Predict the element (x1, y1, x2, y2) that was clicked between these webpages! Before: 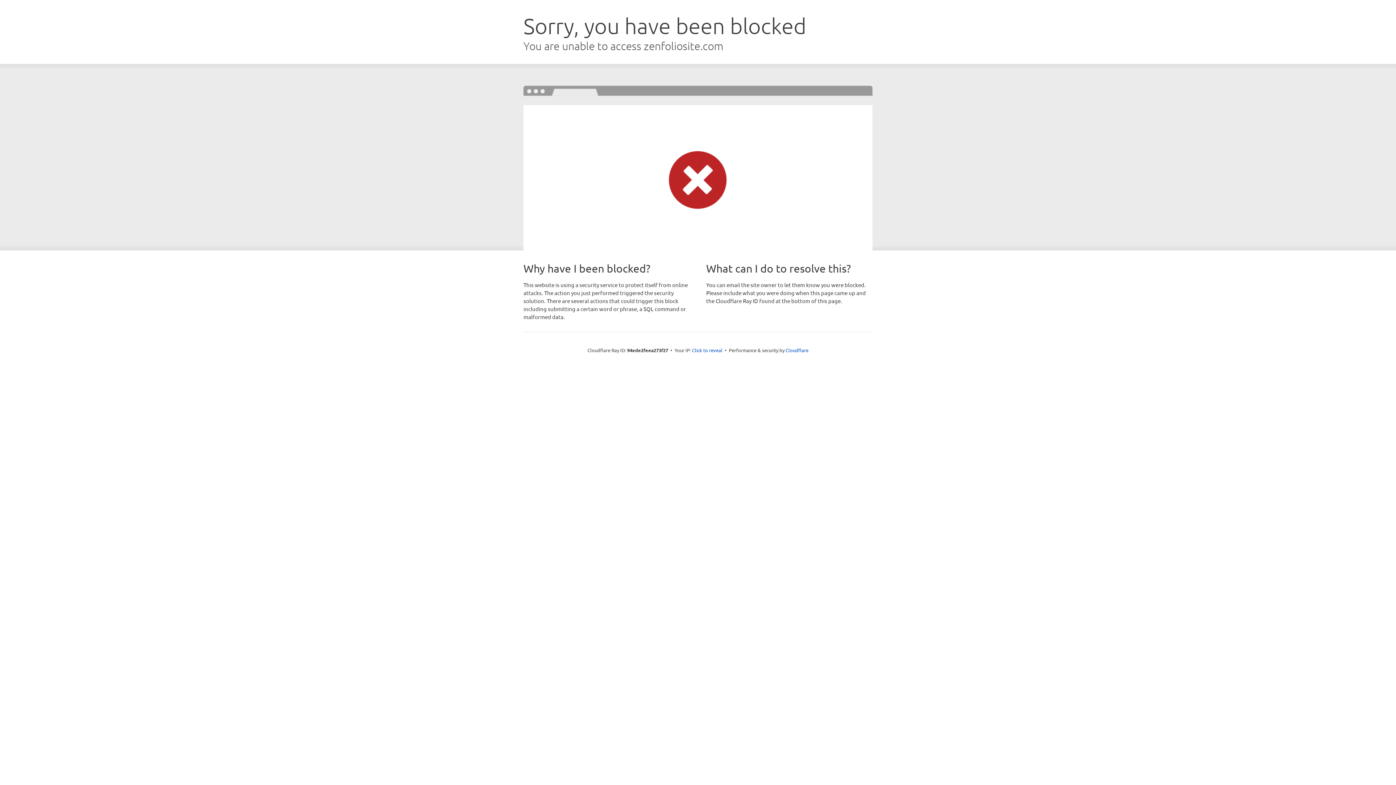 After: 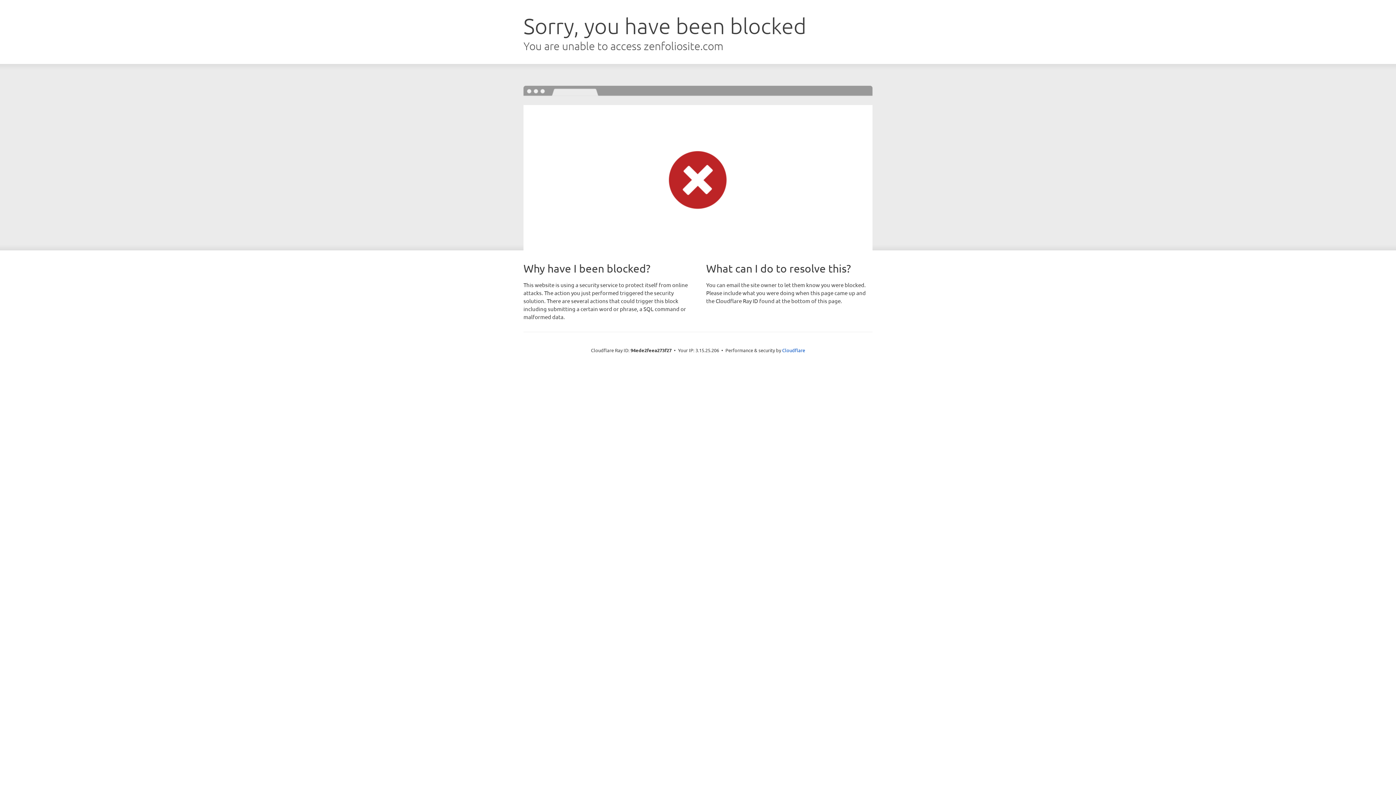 Action: label: Click to reveal bbox: (692, 346, 722, 353)